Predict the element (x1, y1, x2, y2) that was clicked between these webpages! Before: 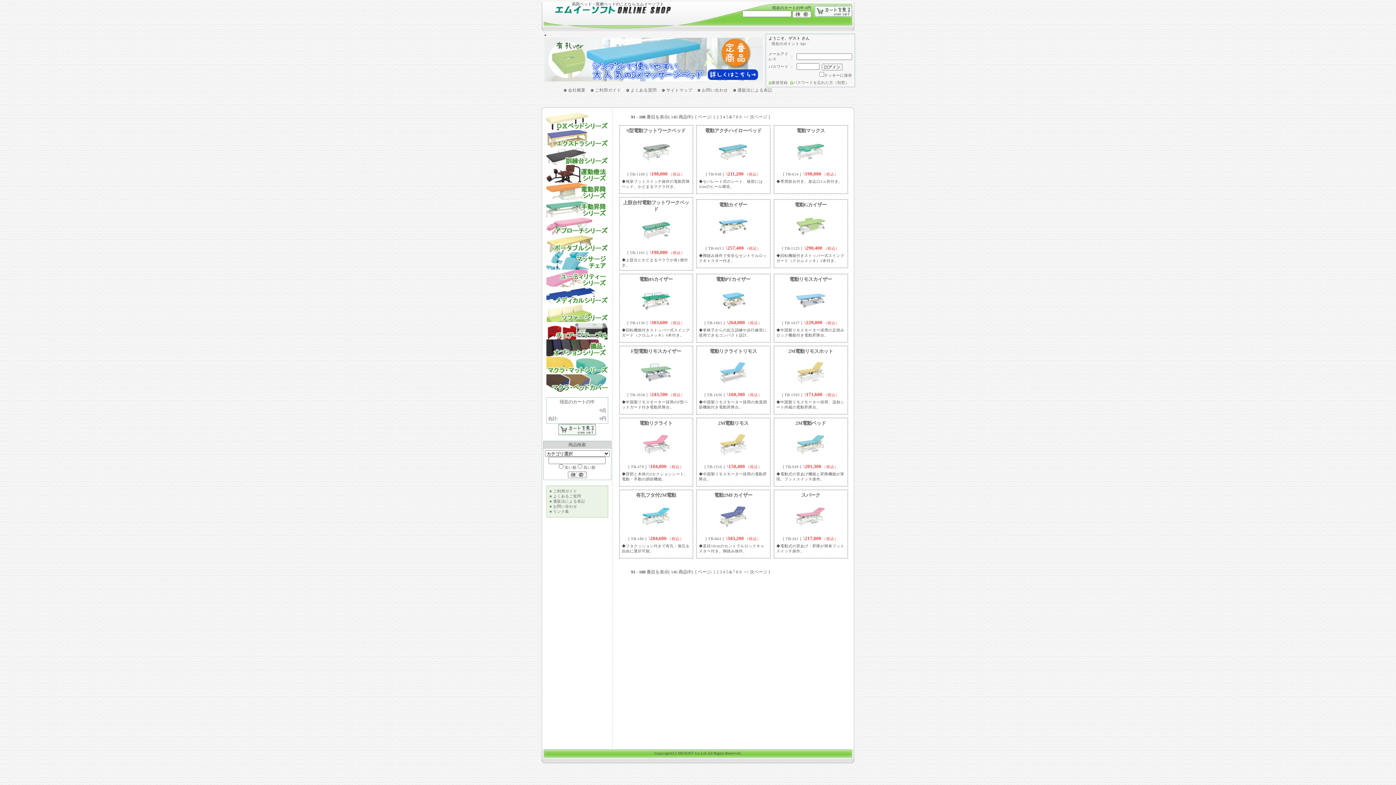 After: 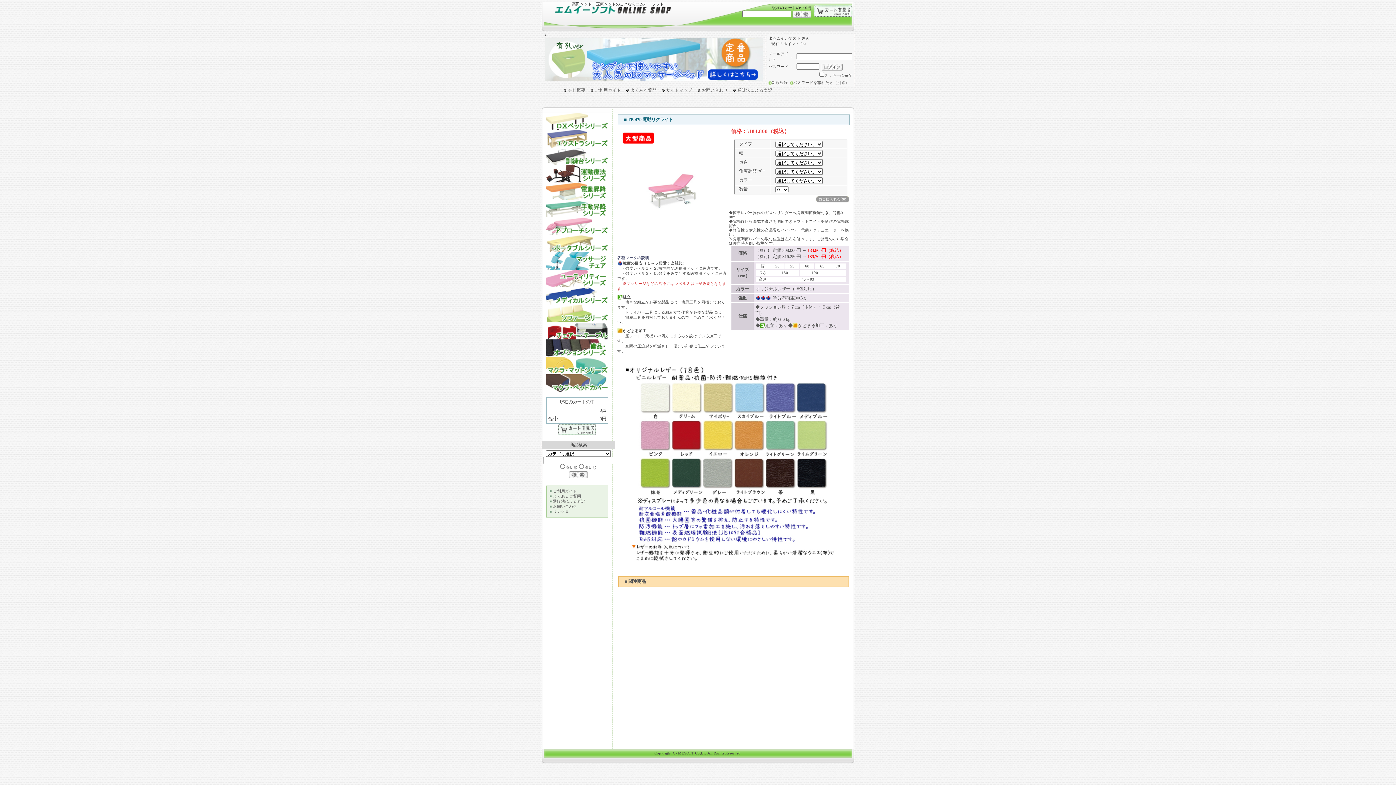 Action: bbox: (628, 458, 683, 462)